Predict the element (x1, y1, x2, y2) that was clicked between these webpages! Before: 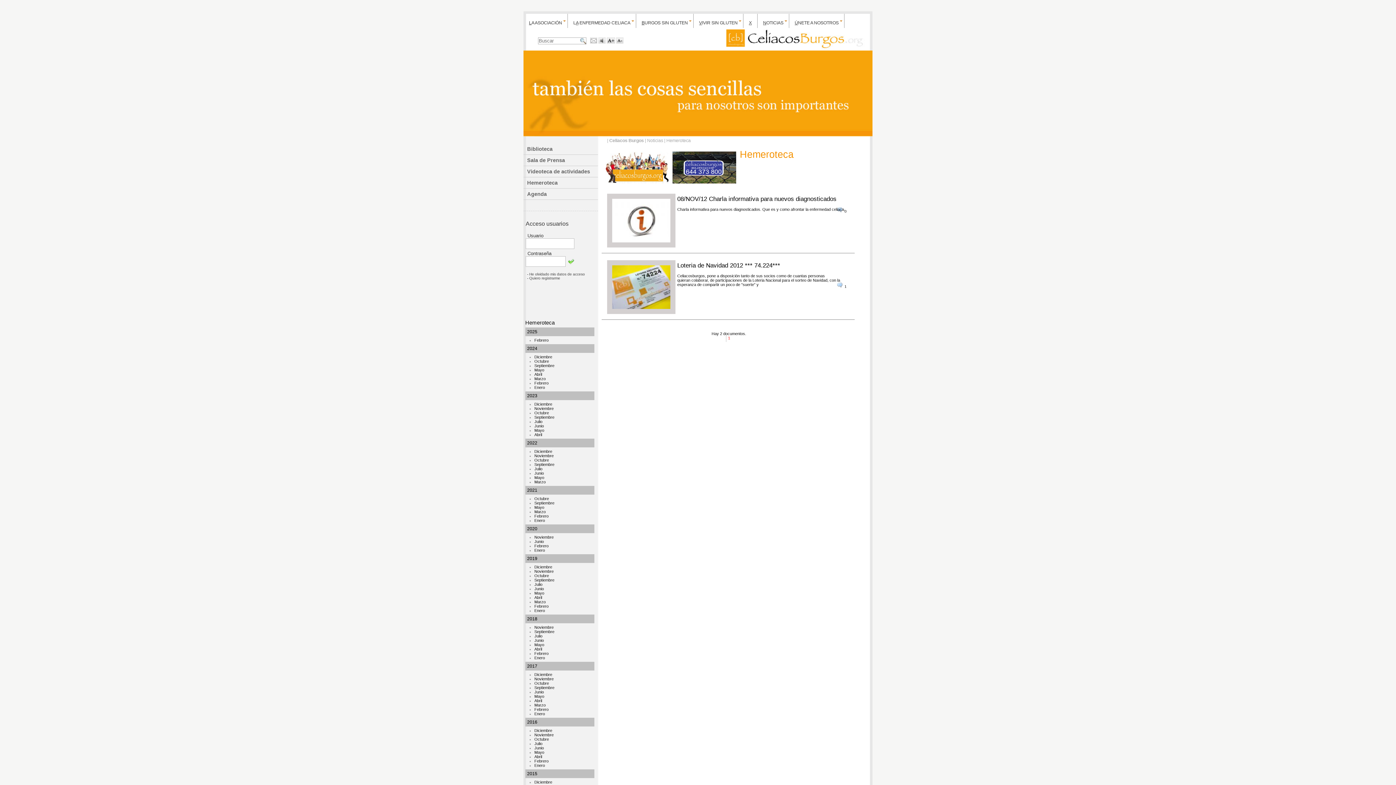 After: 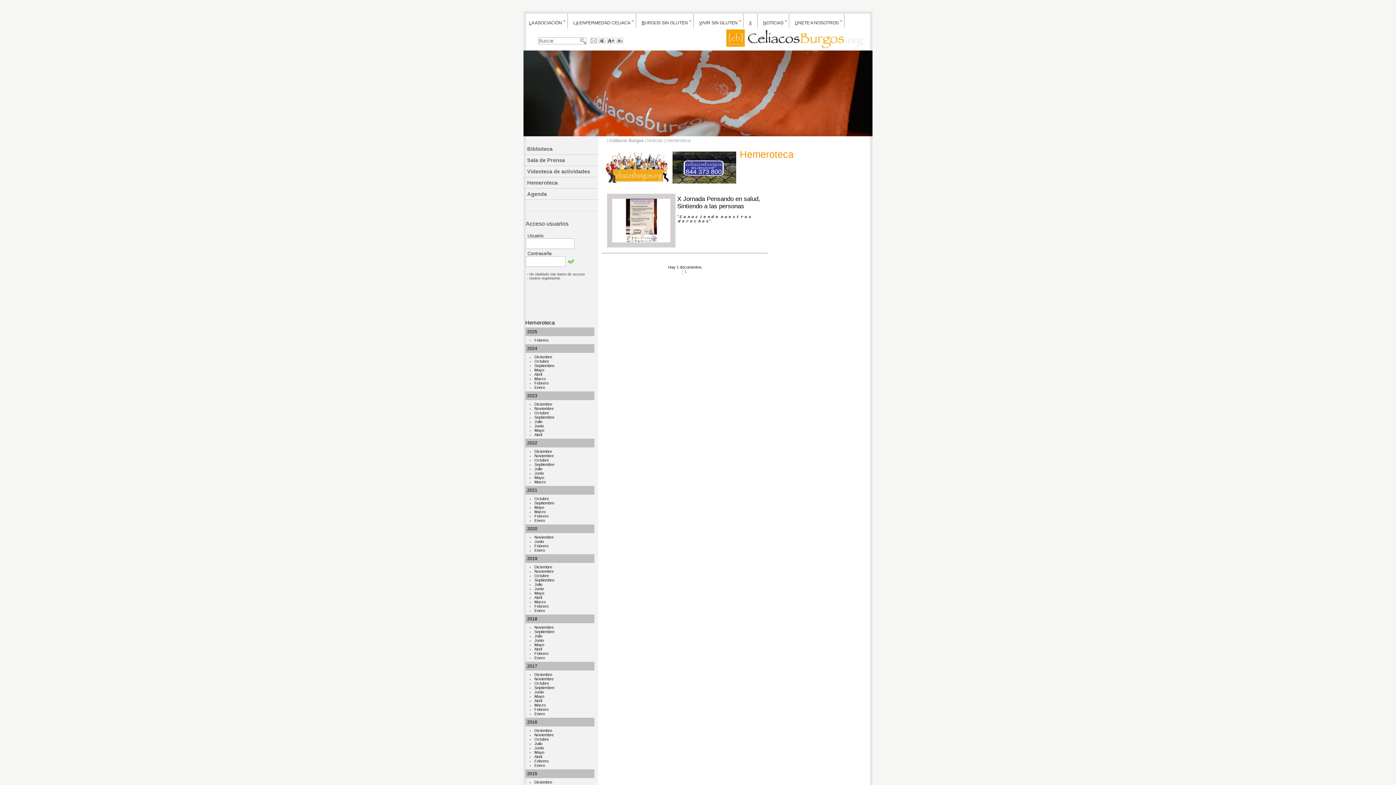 Action: label: Noviembre bbox: (534, 452, 553, 458)